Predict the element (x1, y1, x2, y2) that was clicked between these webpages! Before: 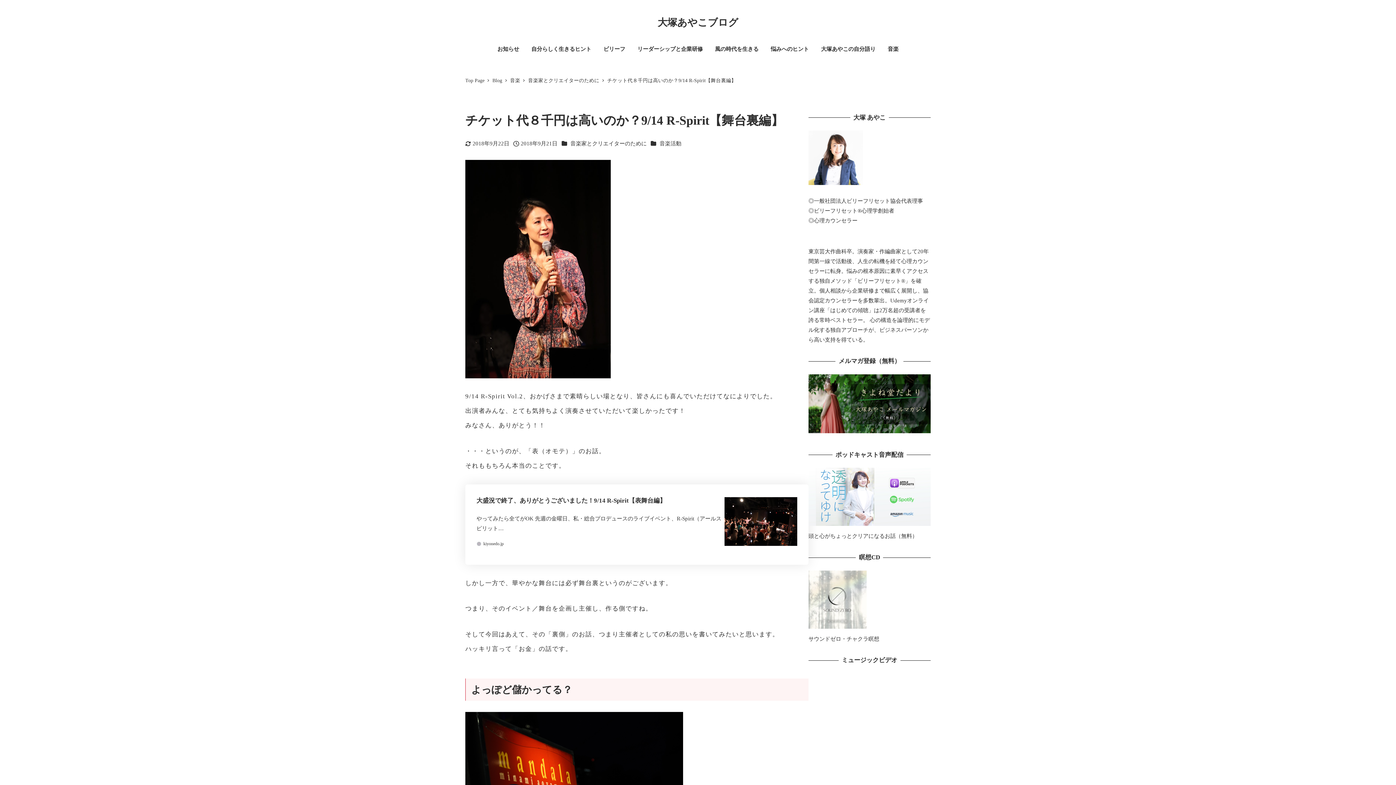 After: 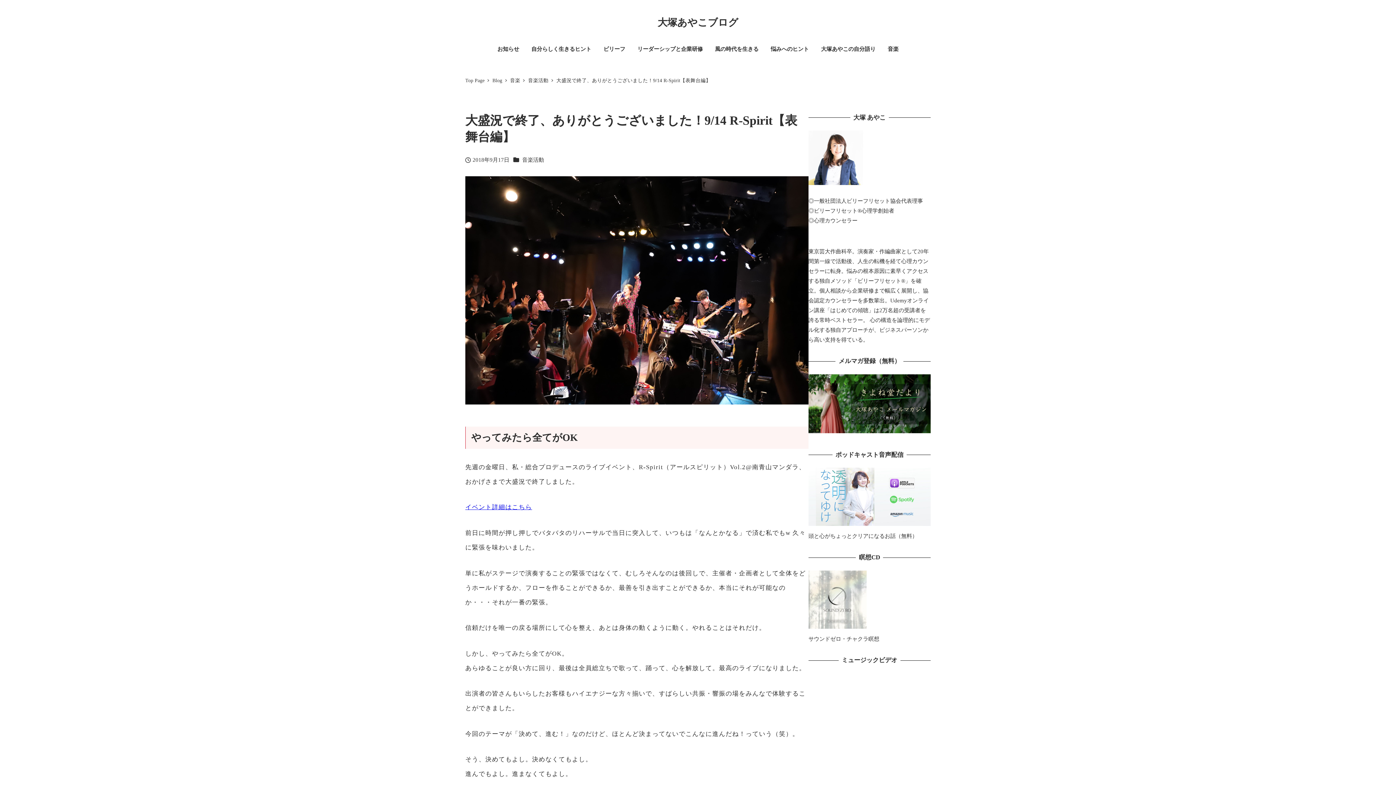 Action: label: 大盛況で終了、ありがとうございました！9/14 R-Spirit【表舞台編】
やってみたら全てがOK 先週の金曜日、私・総合プロデュースのライブイベント、R-Spirit（アールスピリット…
kiyonedo.jp bbox: (465, 484, 808, 558)